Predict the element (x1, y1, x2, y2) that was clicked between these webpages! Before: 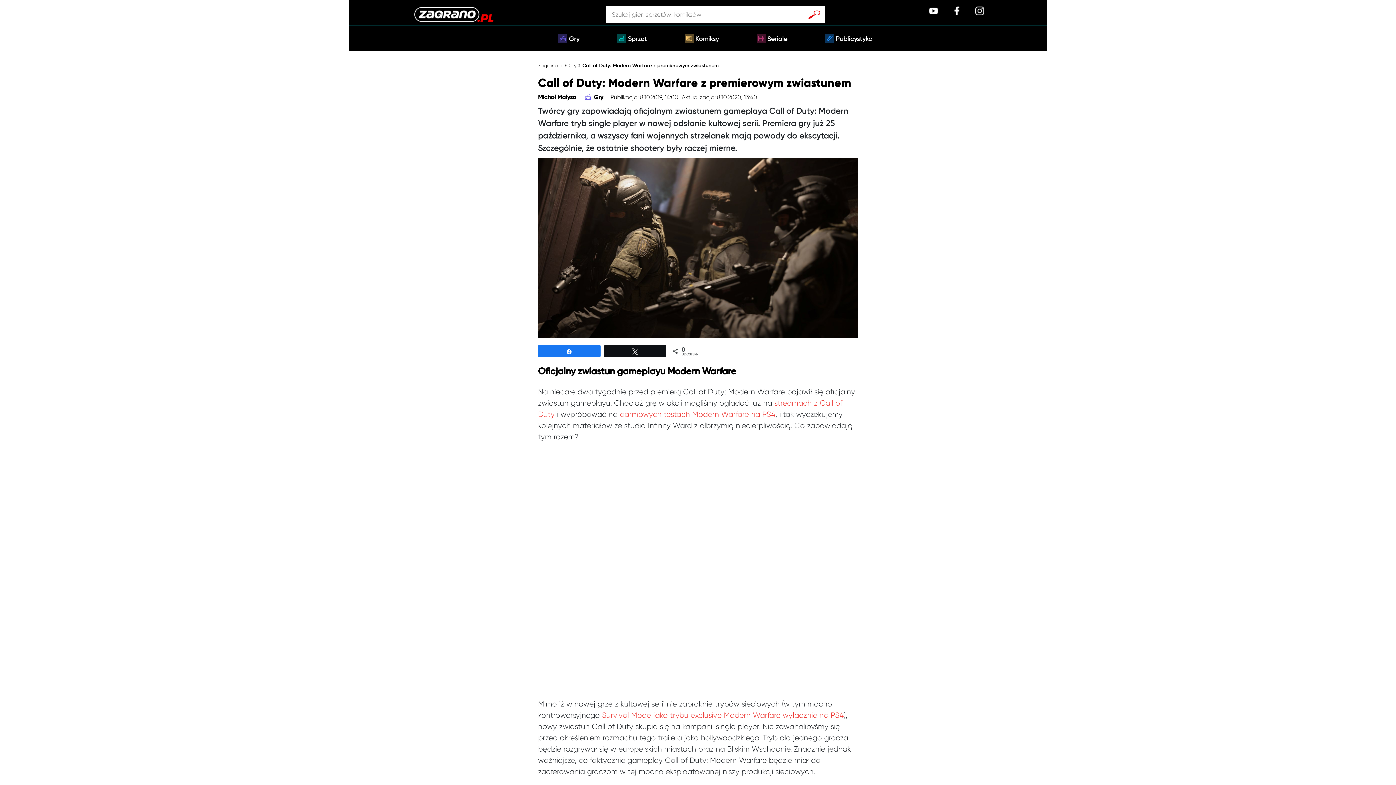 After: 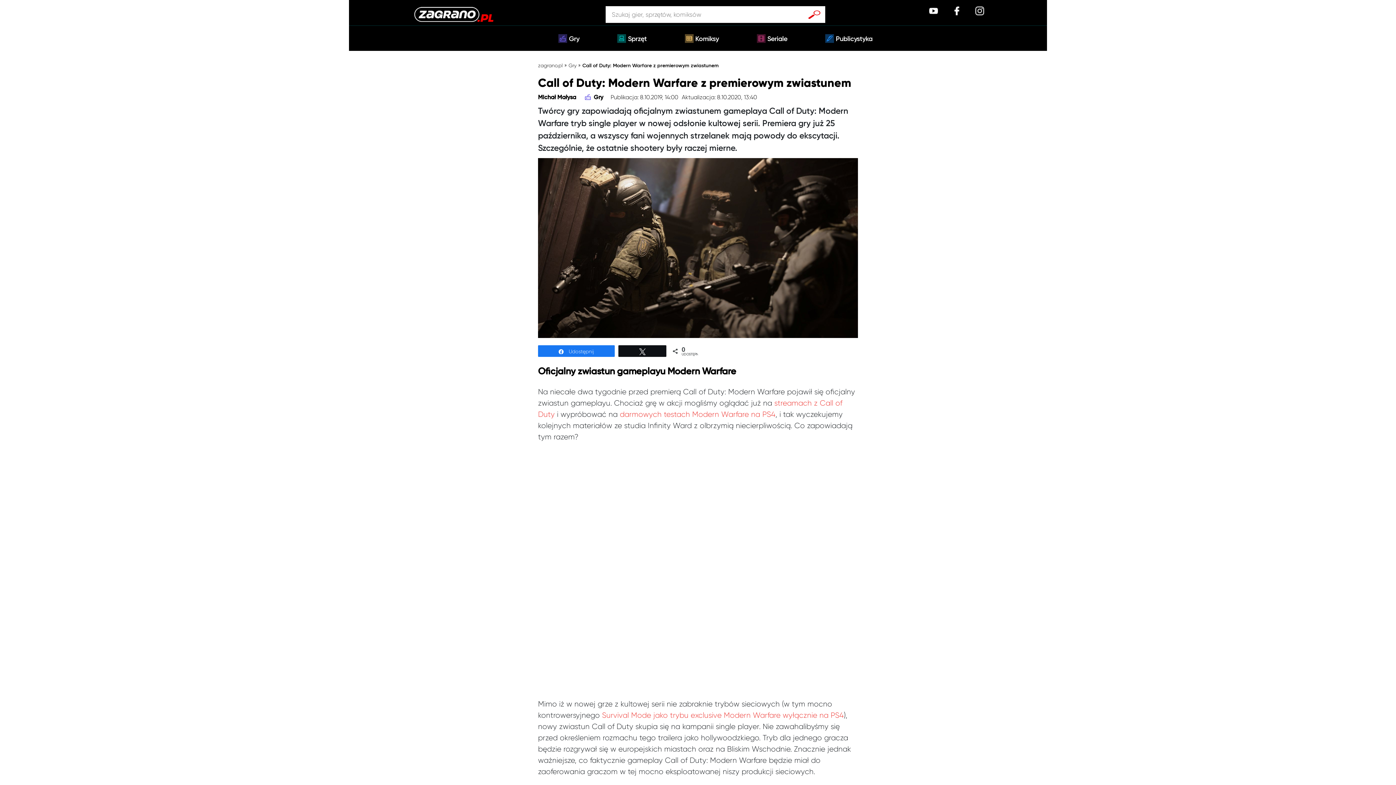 Action: label: Udostępnij bbox: (538, 345, 600, 356)